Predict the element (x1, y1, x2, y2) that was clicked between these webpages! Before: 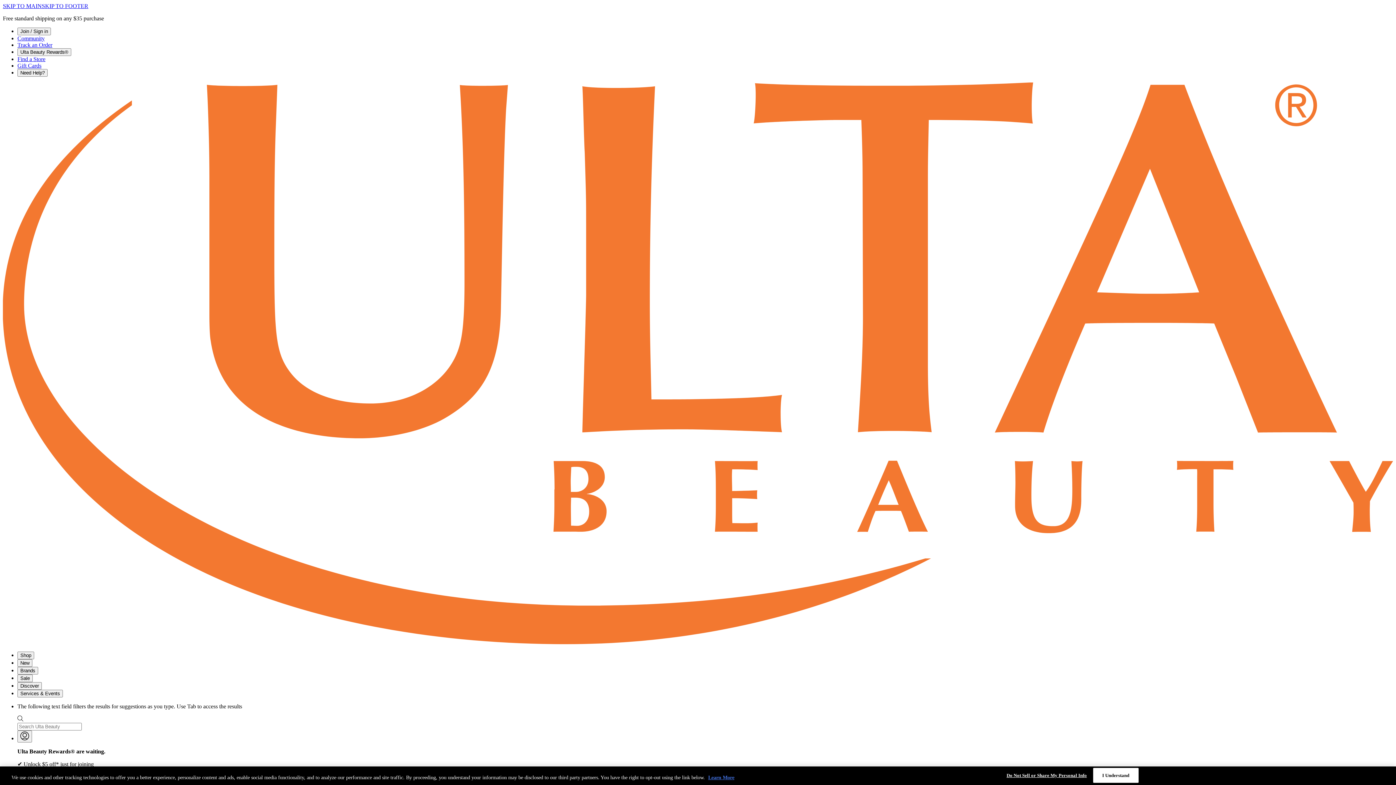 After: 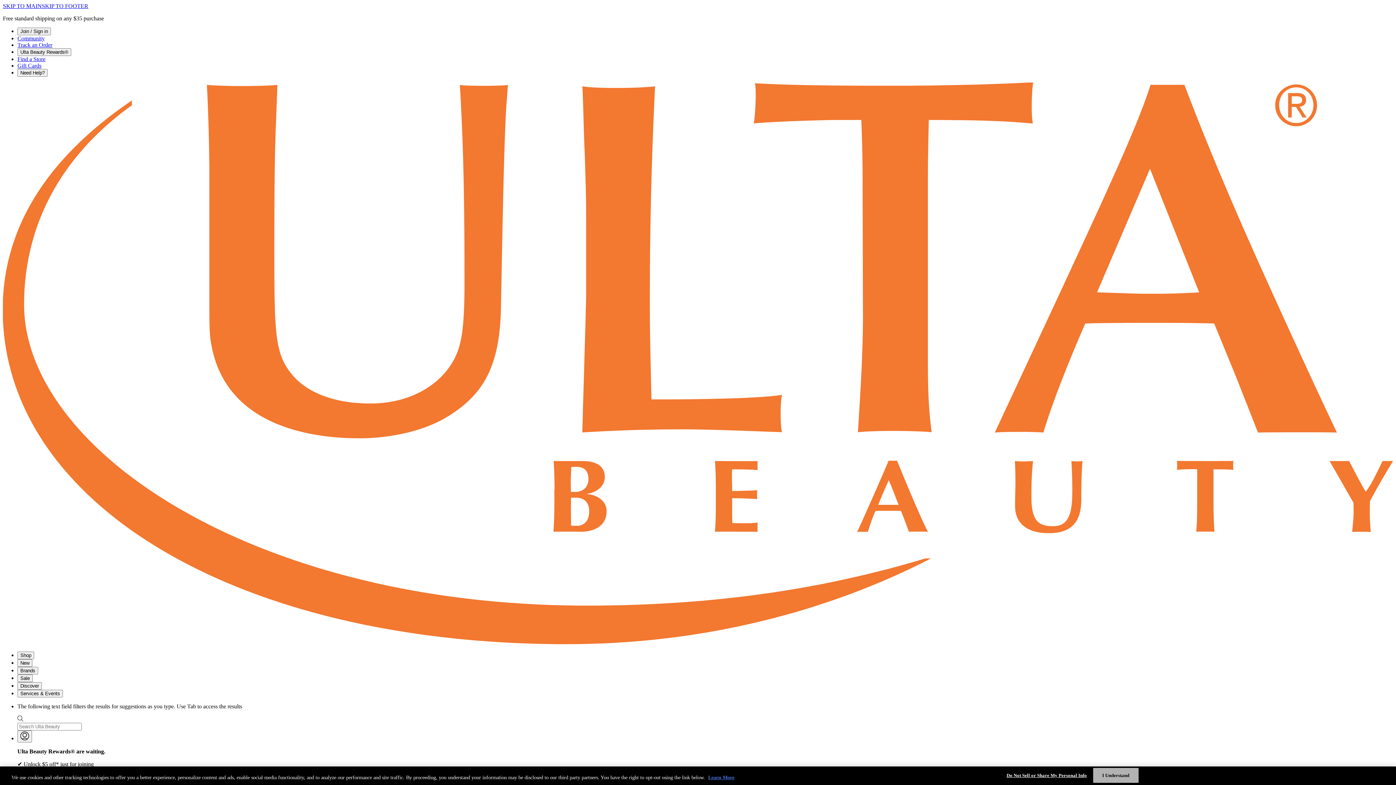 Action: bbox: (1093, 768, 1138, 783) label: I Understand